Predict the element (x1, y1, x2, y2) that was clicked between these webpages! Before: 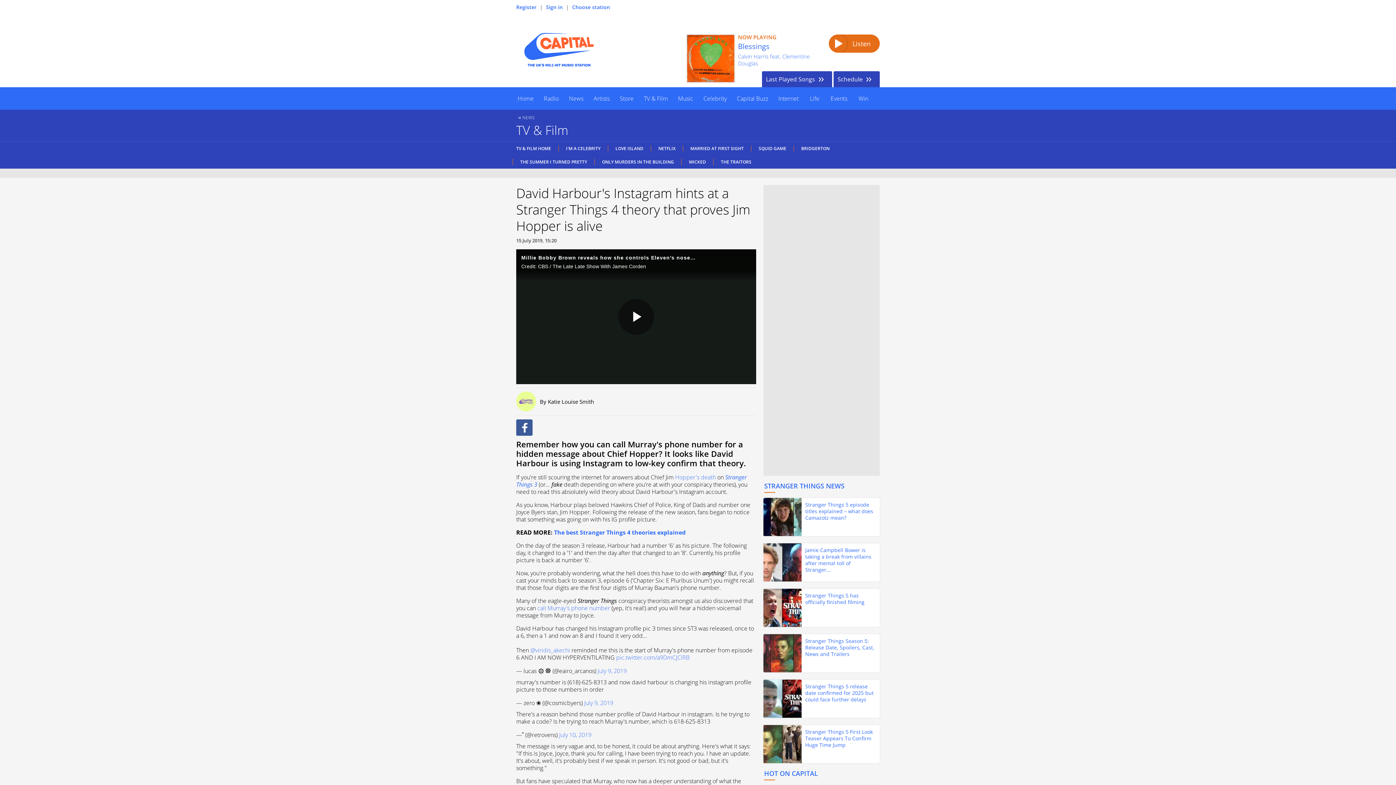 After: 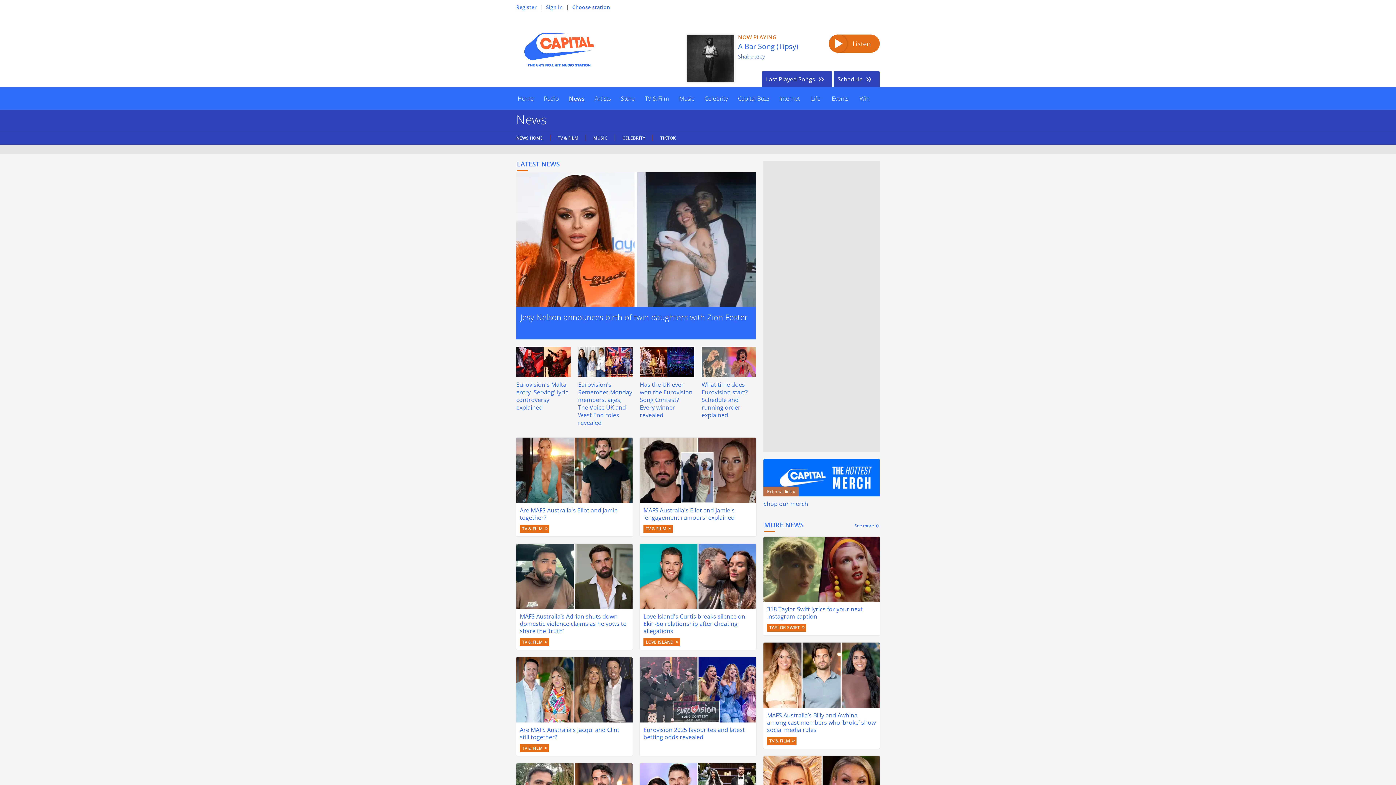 Action: label: News bbox: (564, 87, 588, 109)